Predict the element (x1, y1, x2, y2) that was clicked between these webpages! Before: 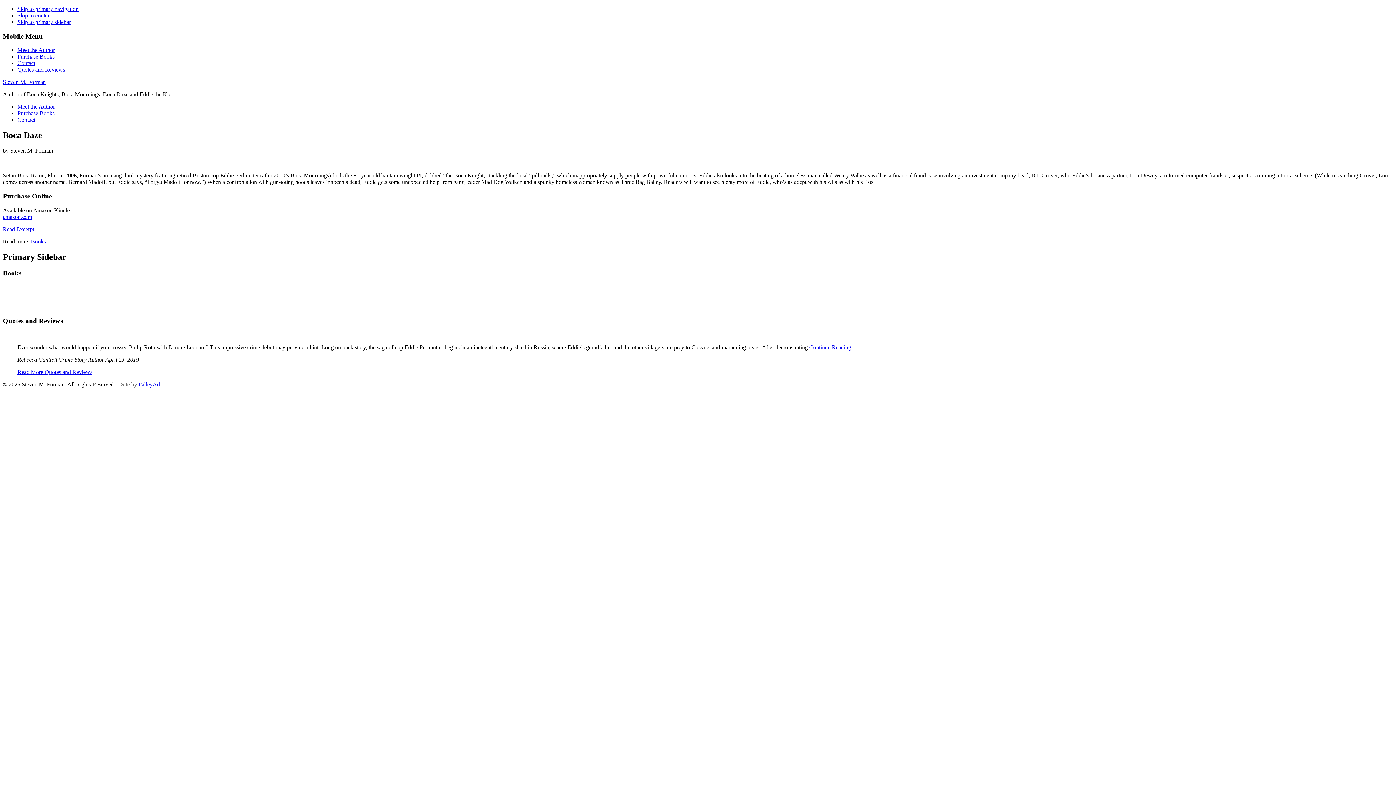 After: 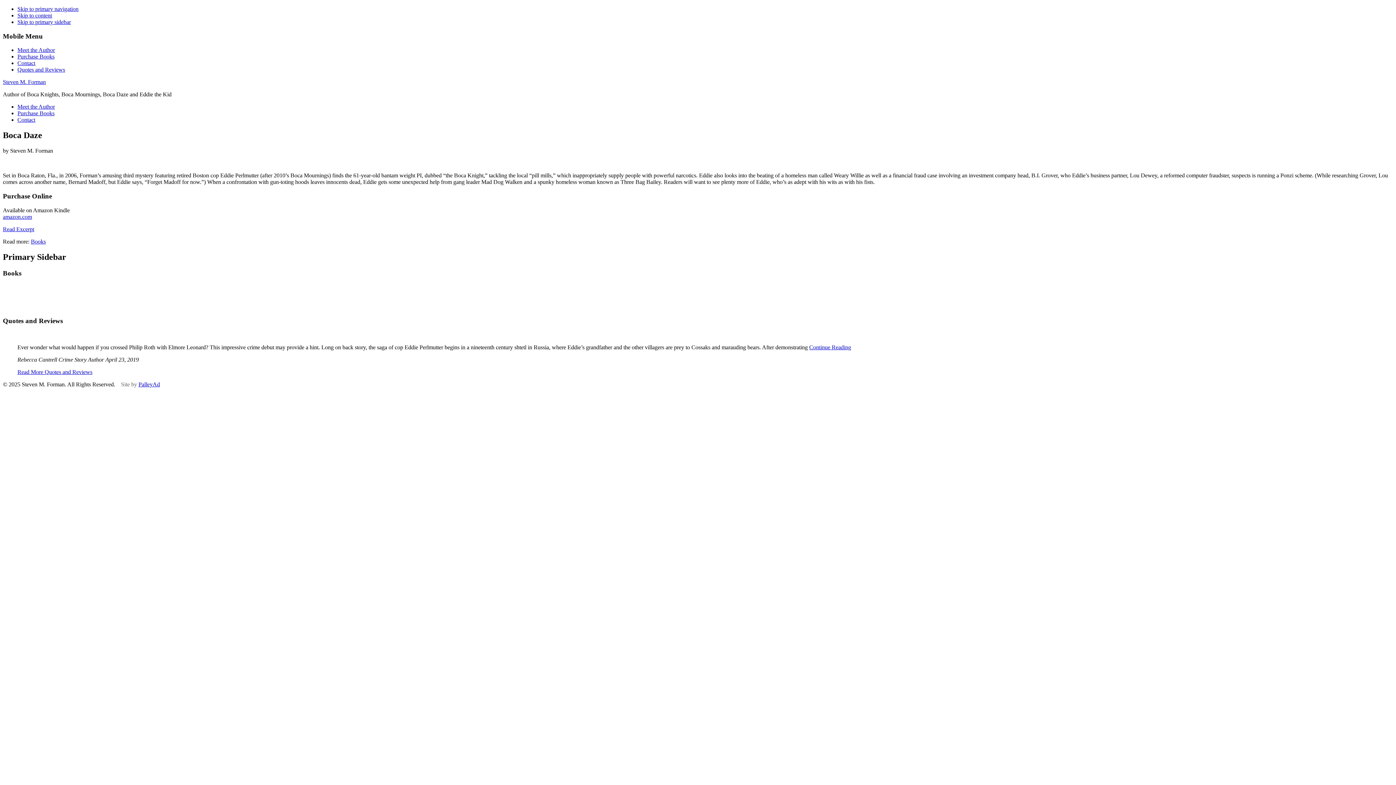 Action: label: Skip to primary sidebar bbox: (17, 18, 70, 25)